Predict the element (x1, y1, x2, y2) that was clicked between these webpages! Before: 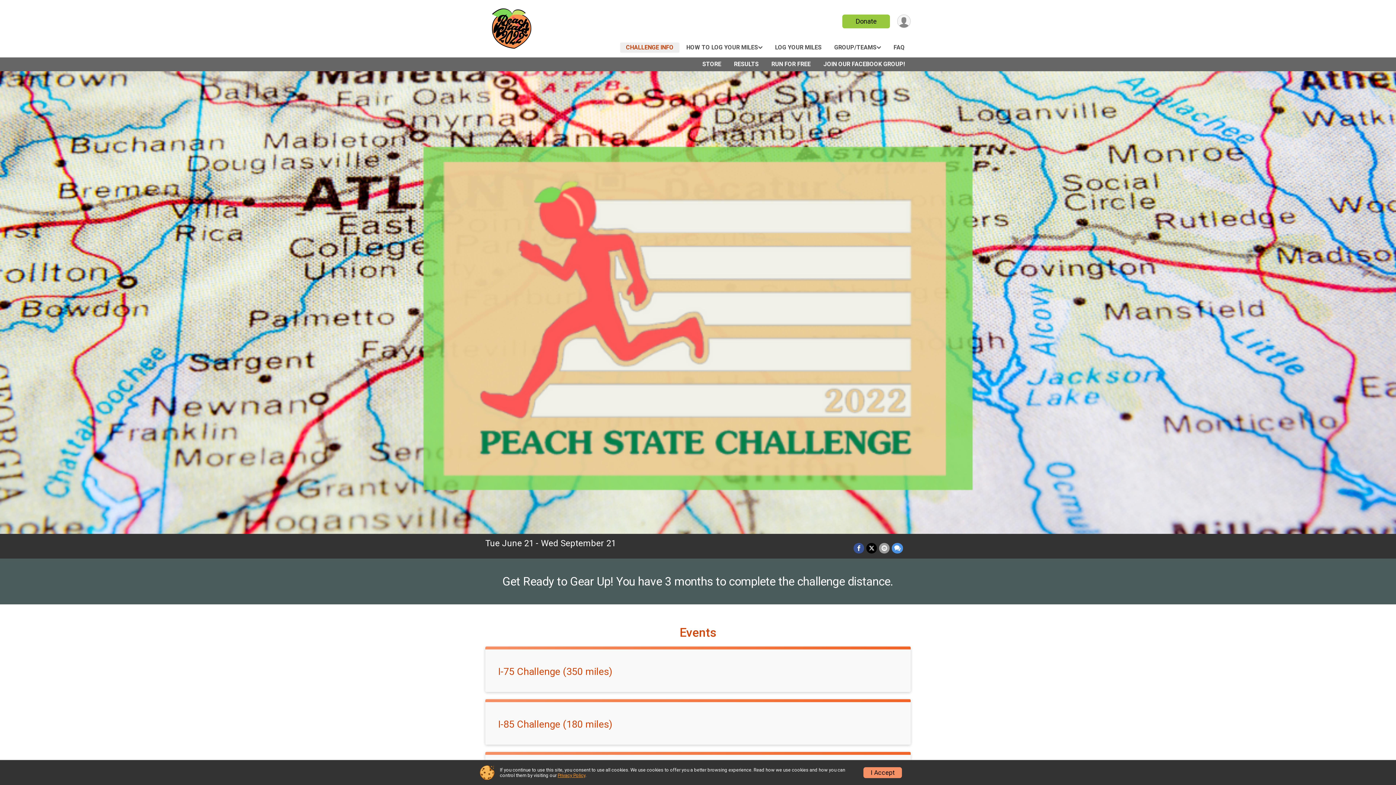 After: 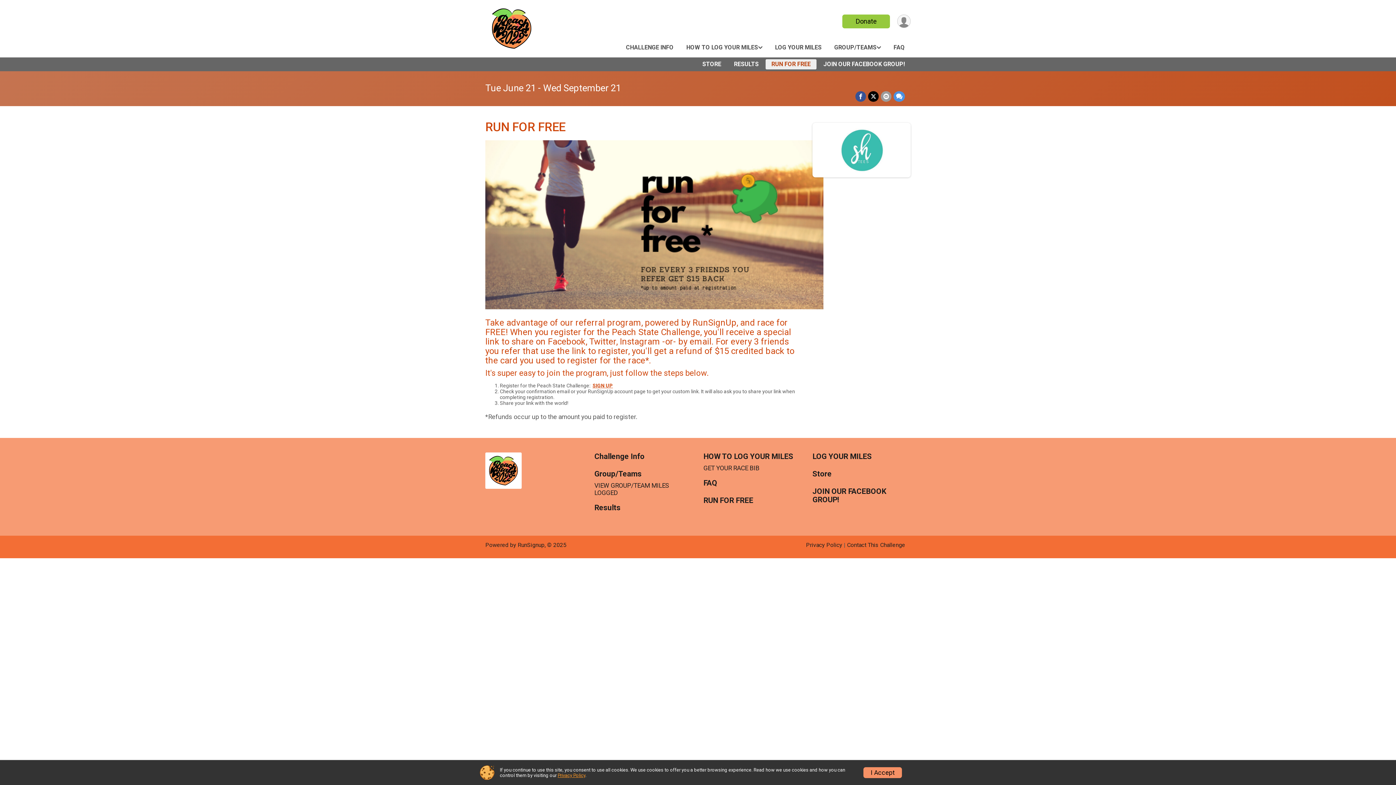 Action: label: RUN FOR FREE bbox: (768, 59, 814, 69)